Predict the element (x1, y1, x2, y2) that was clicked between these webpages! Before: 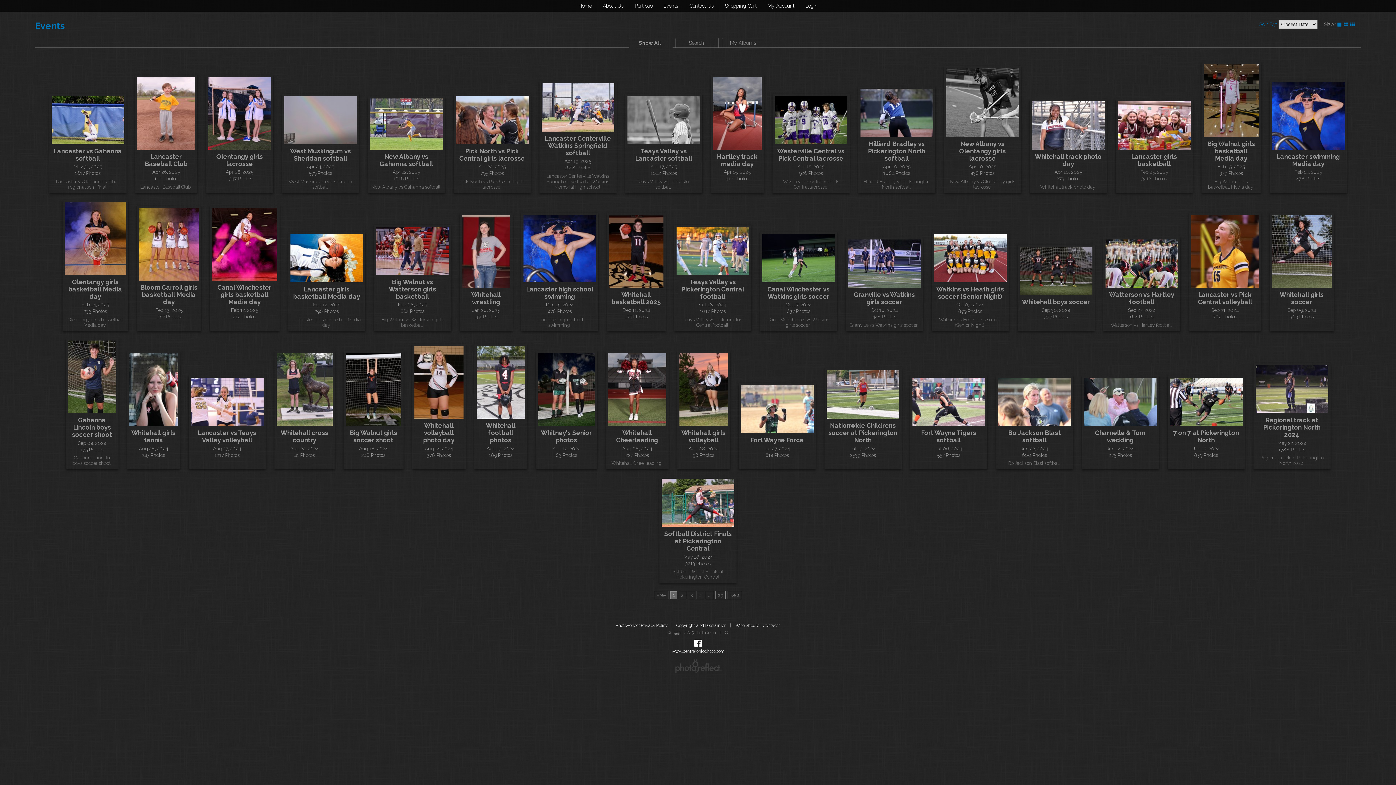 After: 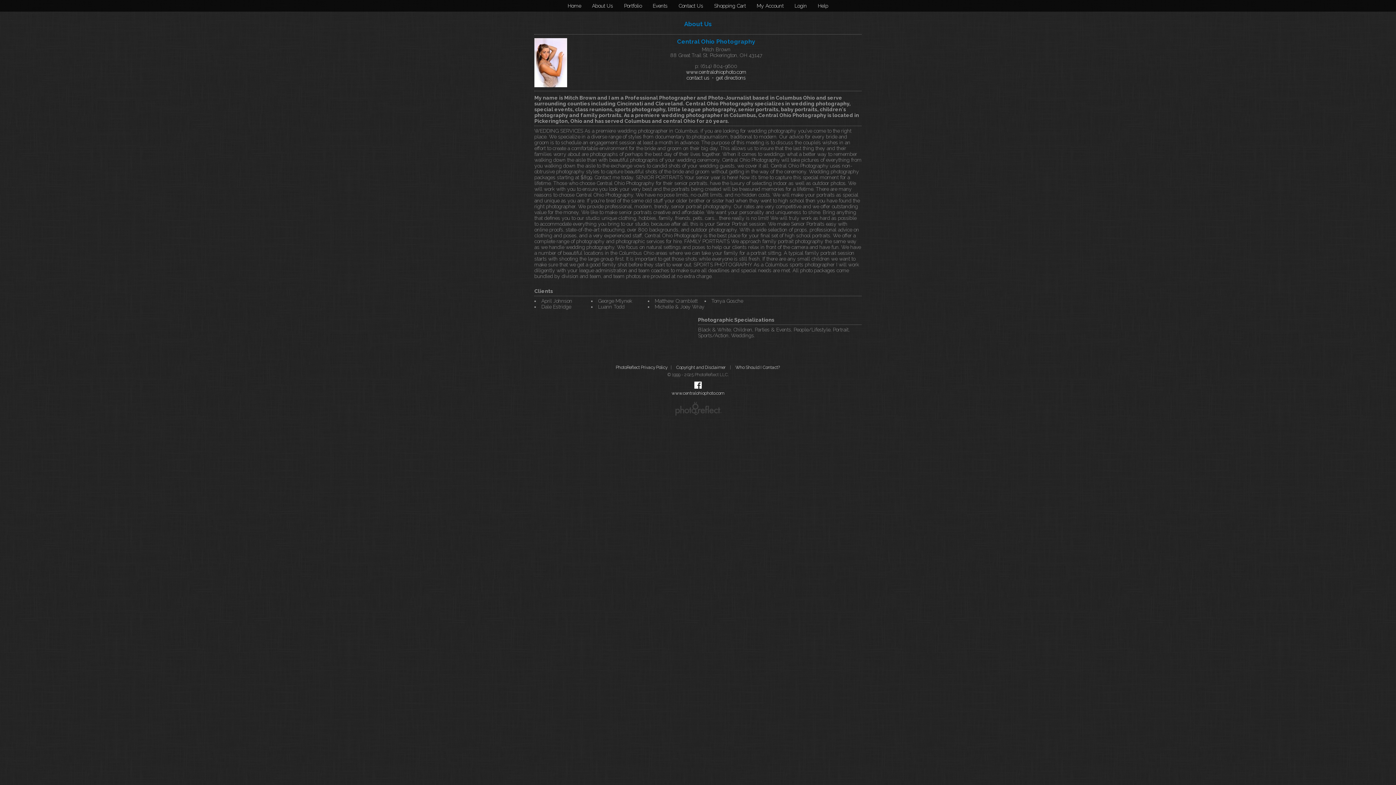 Action: label: About Us bbox: (600, 0, 626, 11)